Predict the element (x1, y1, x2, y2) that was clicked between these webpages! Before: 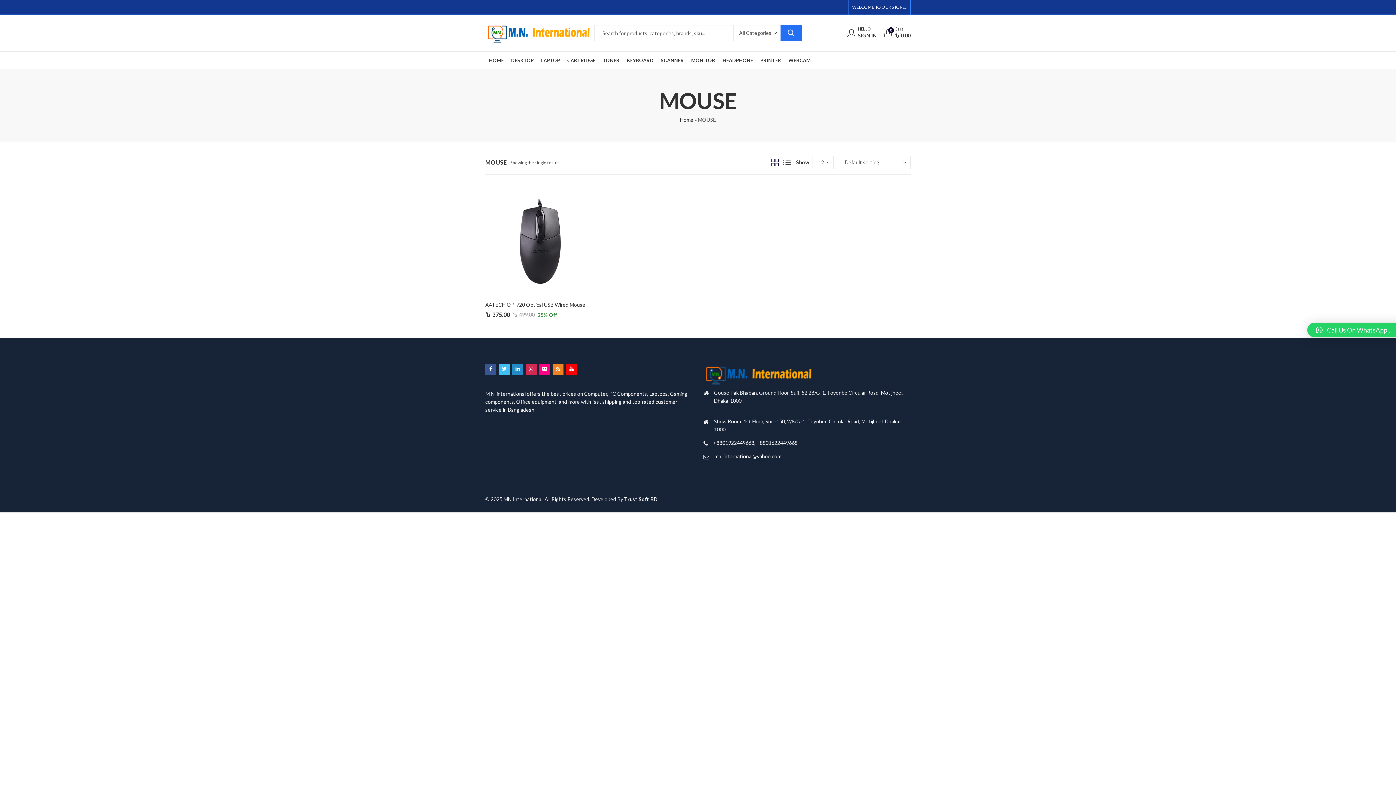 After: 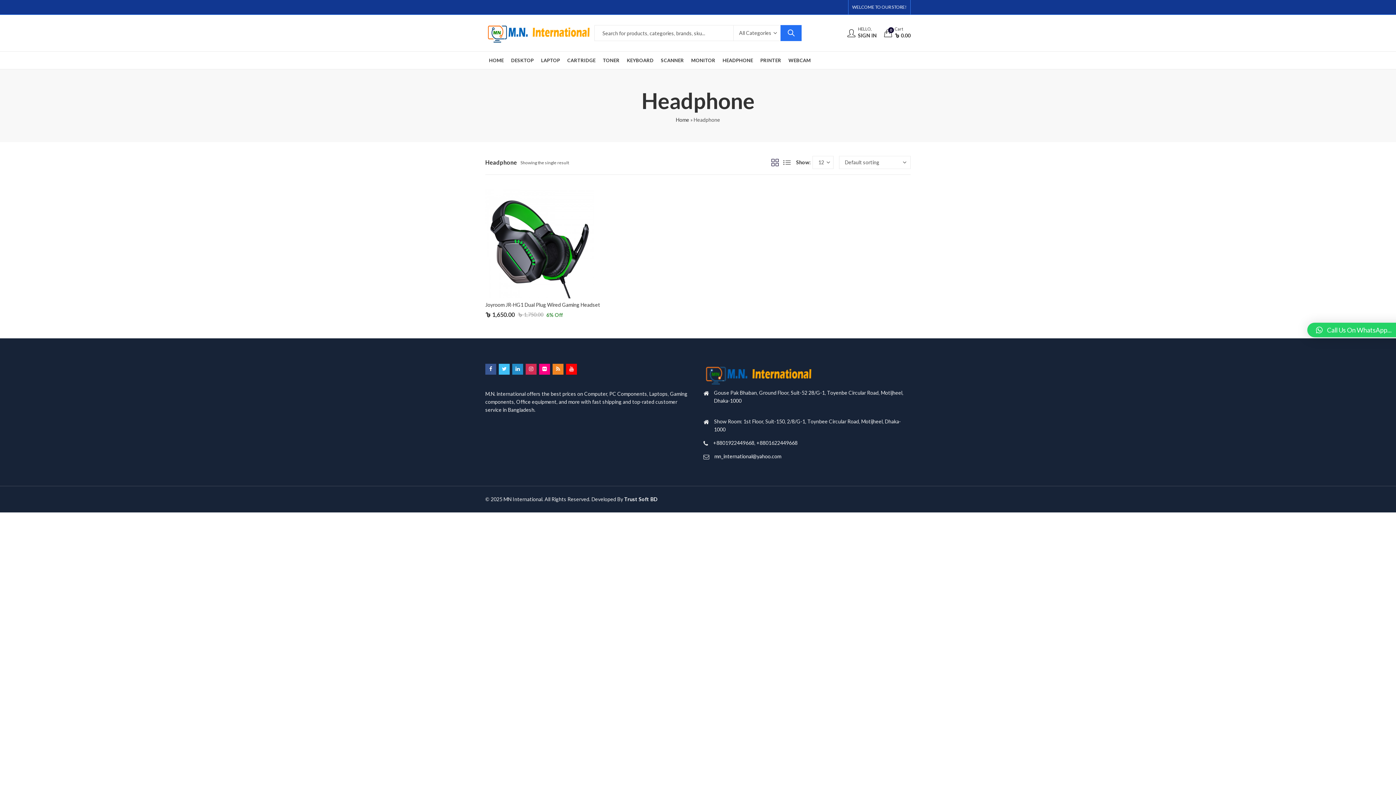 Action: label: HEADPHONE bbox: (719, 51, 756, 69)